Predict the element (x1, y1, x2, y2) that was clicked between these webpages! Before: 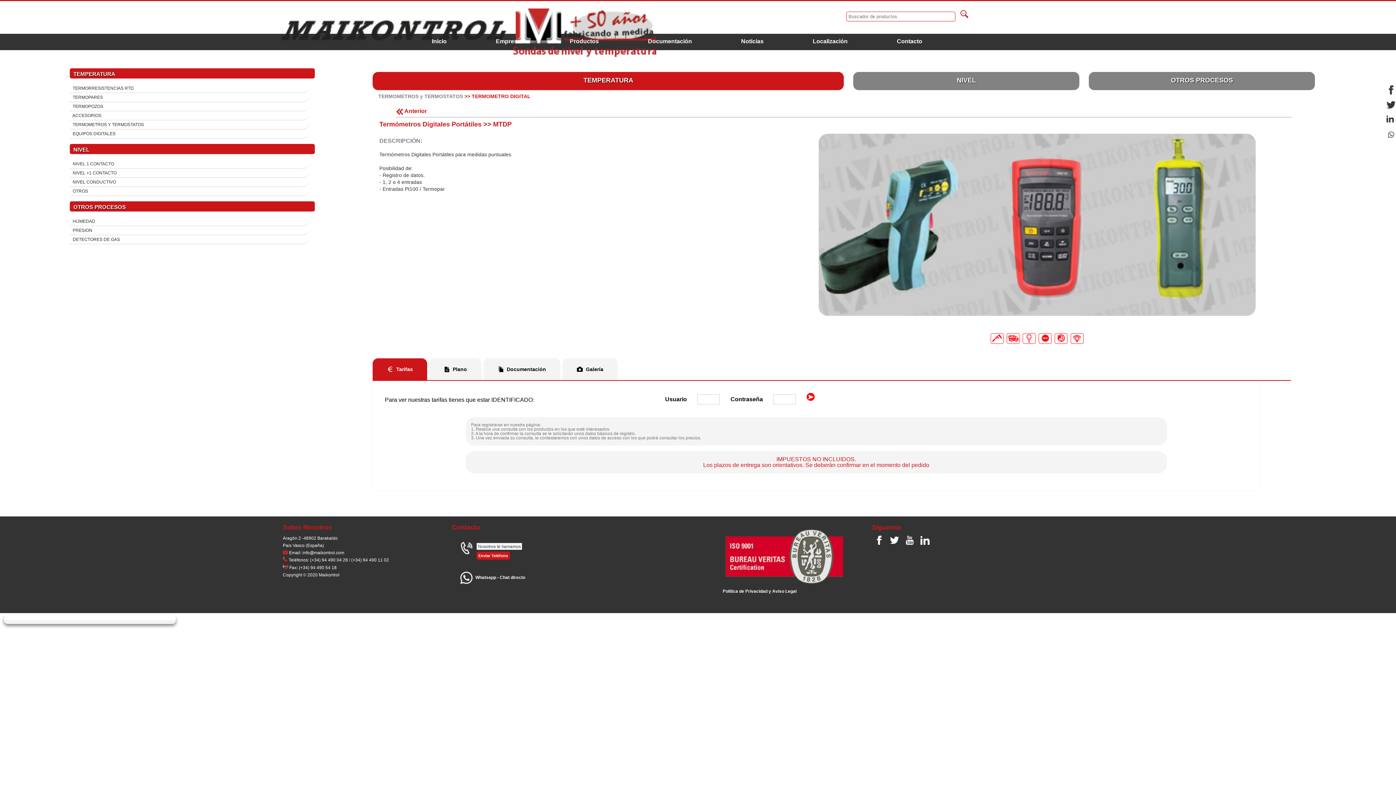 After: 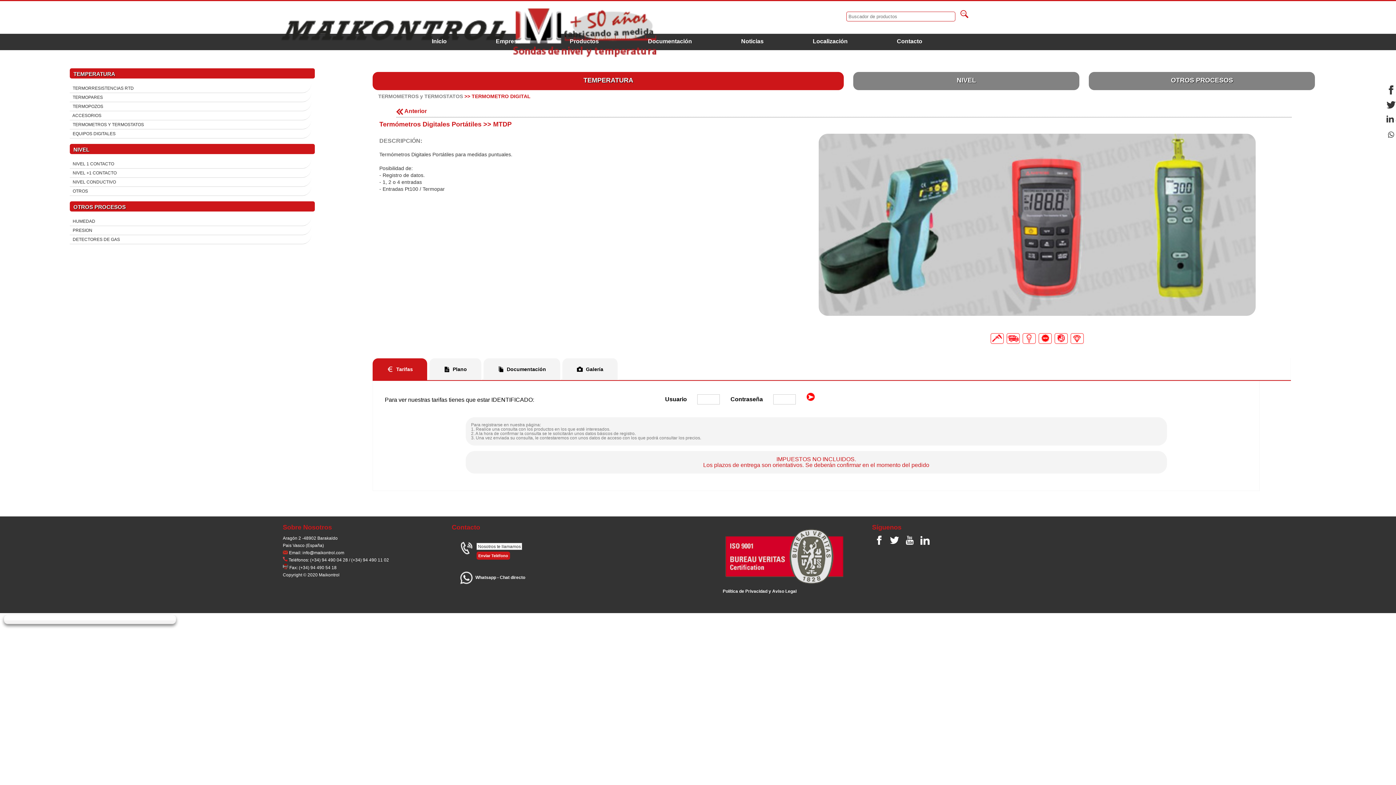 Action: label:  NIVEL CONDUCTIVO bbox: (71, 179, 116, 184)